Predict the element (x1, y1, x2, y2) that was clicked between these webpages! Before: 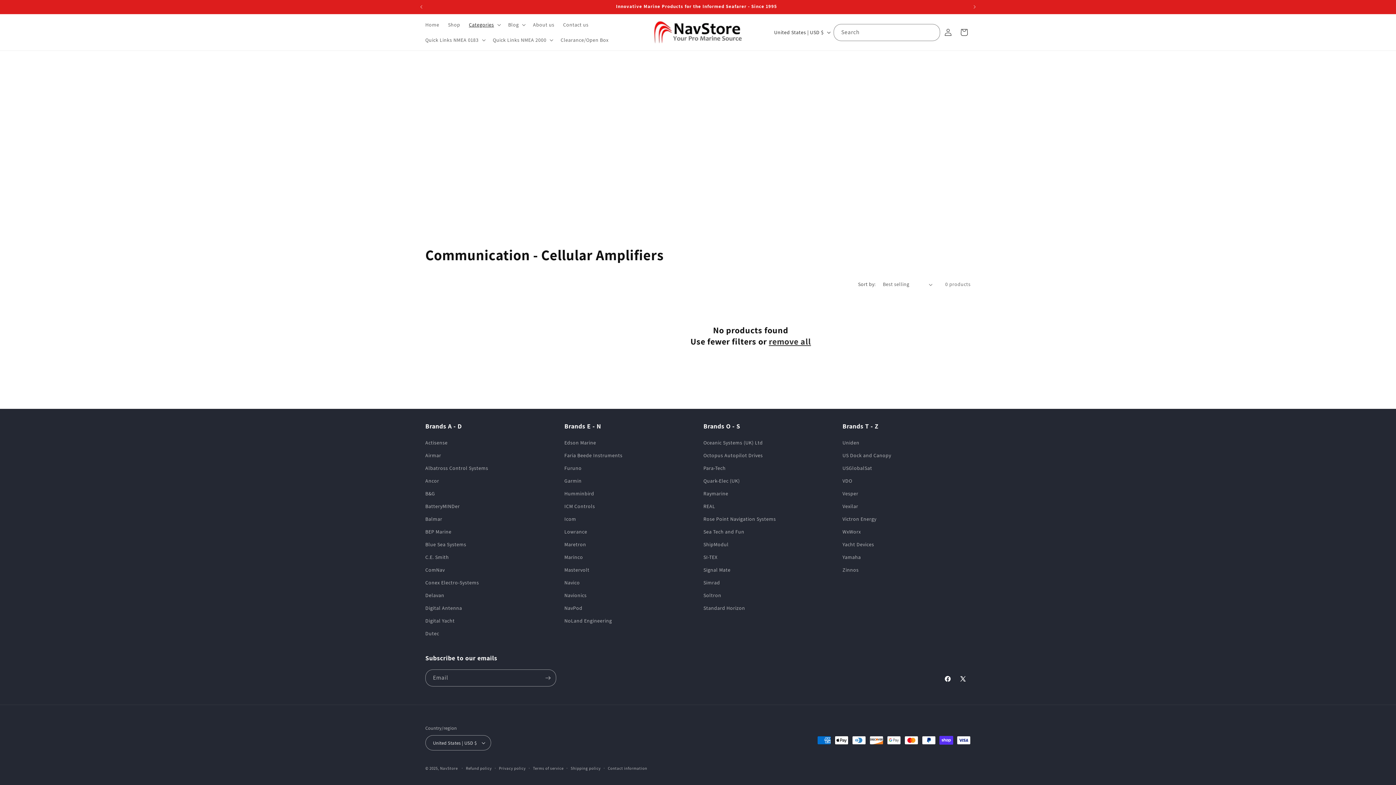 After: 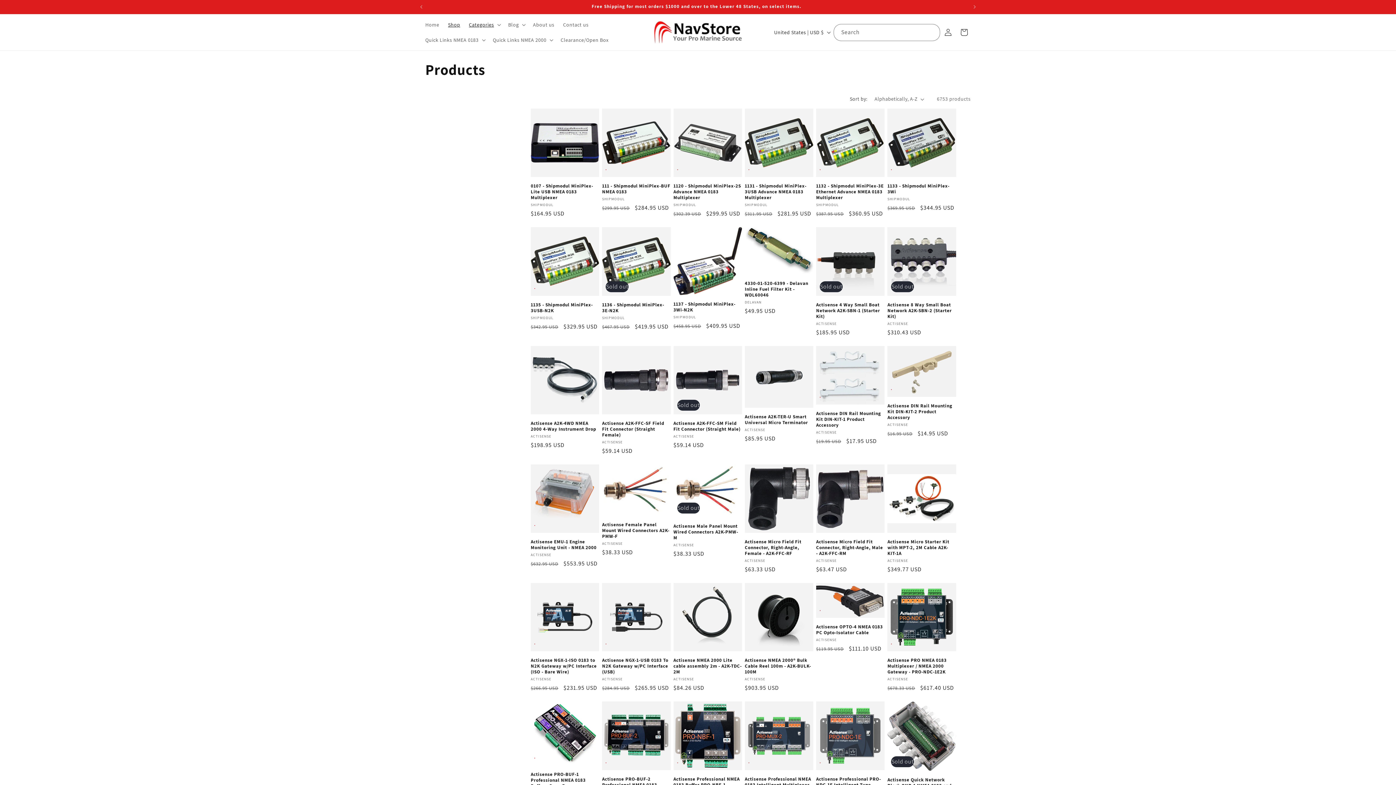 Action: bbox: (443, 17, 464, 32) label: Shop